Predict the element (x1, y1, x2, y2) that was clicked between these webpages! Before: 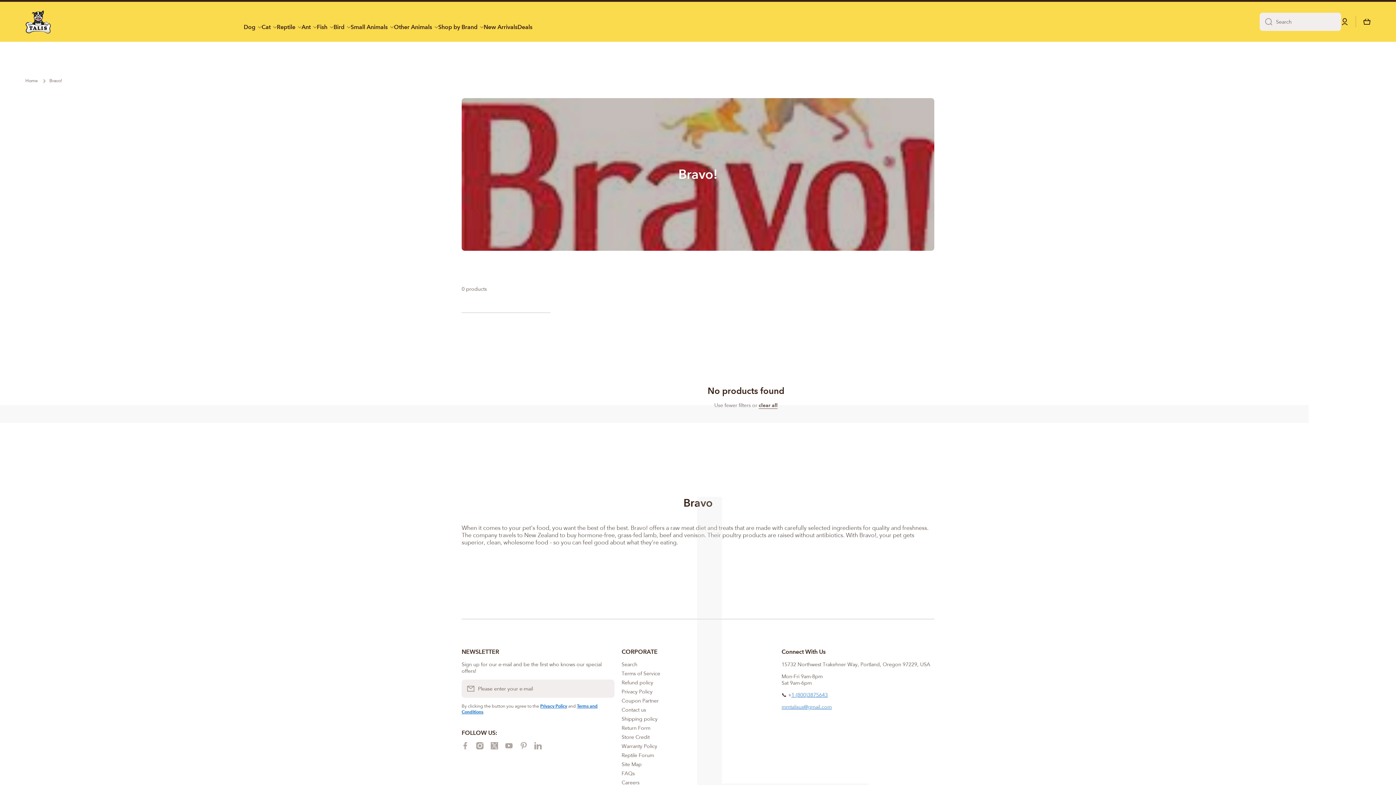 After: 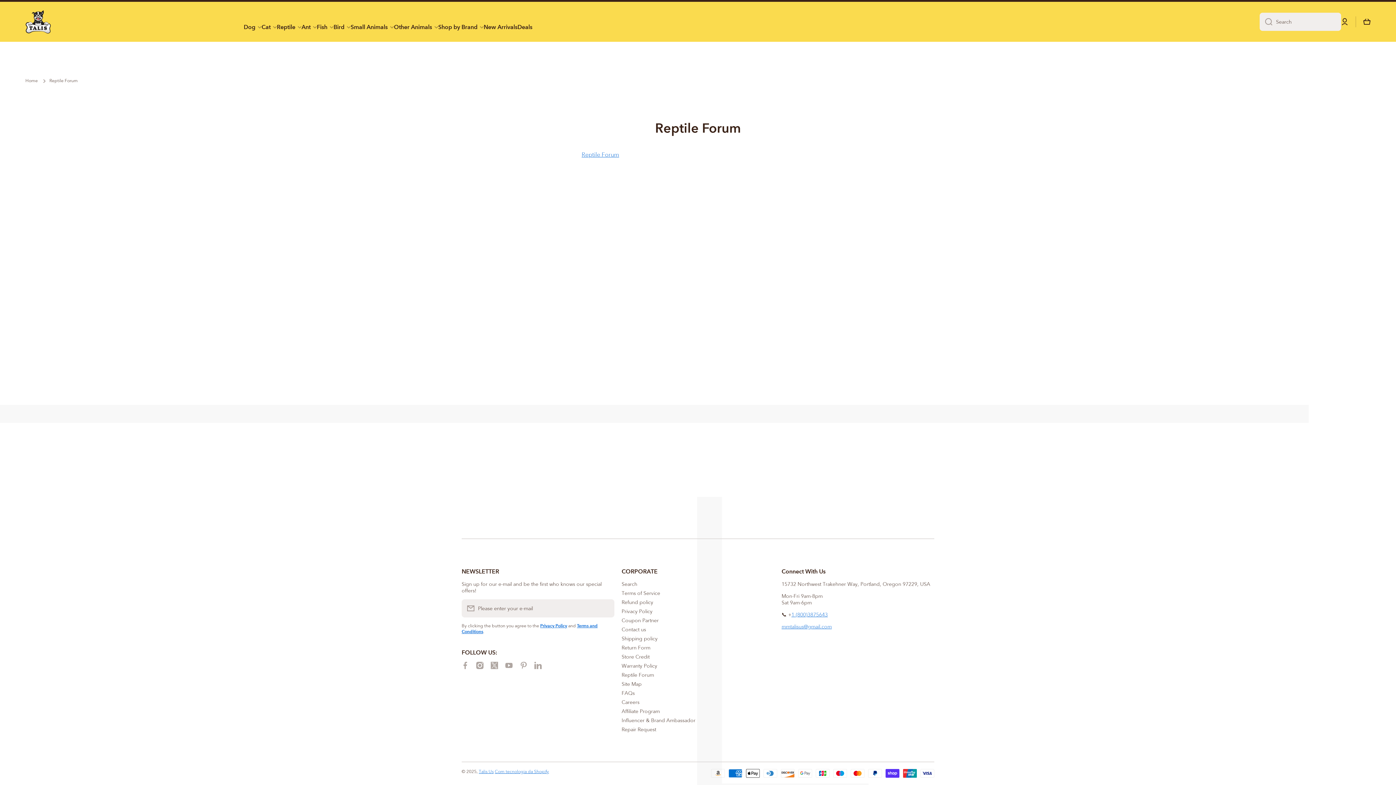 Action: bbox: (621, 749, 654, 758) label: Reptile Forum